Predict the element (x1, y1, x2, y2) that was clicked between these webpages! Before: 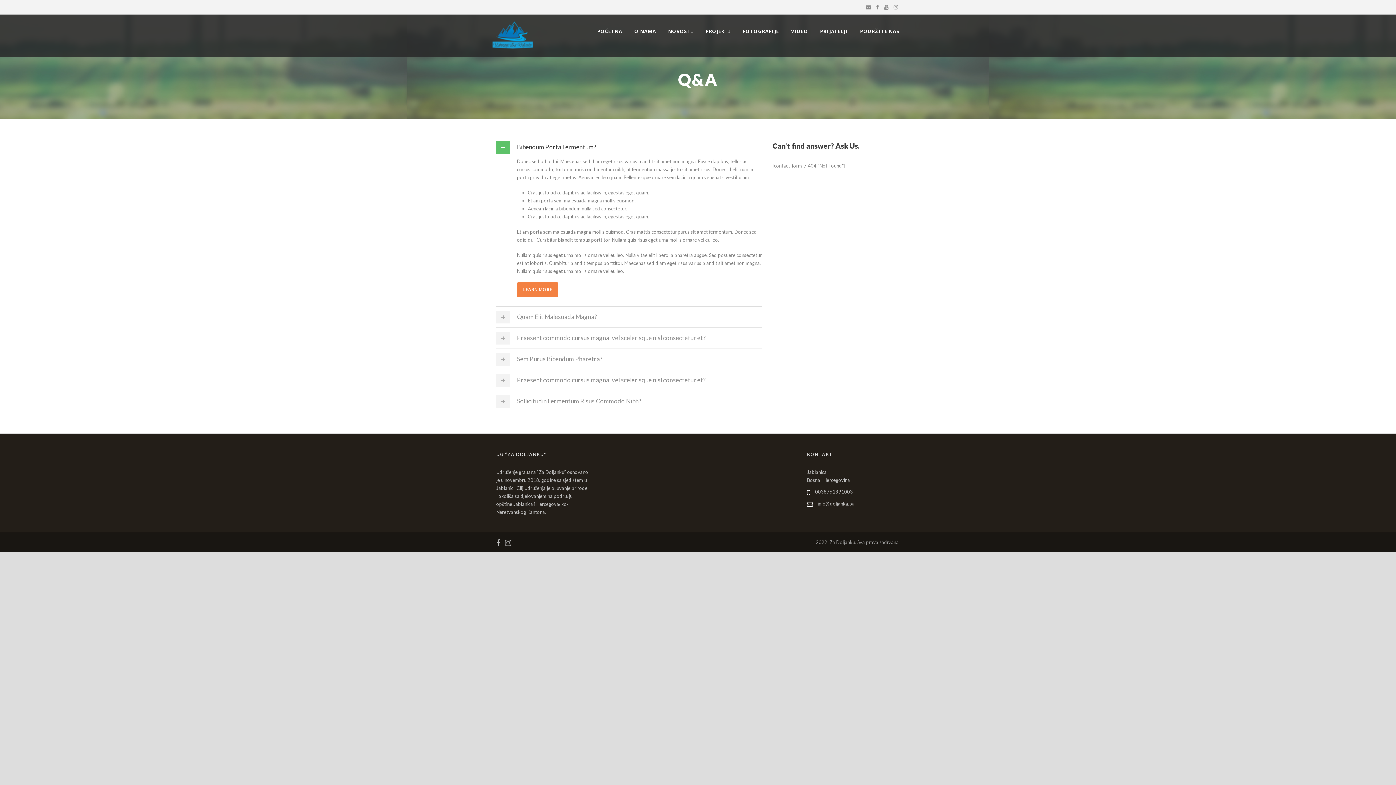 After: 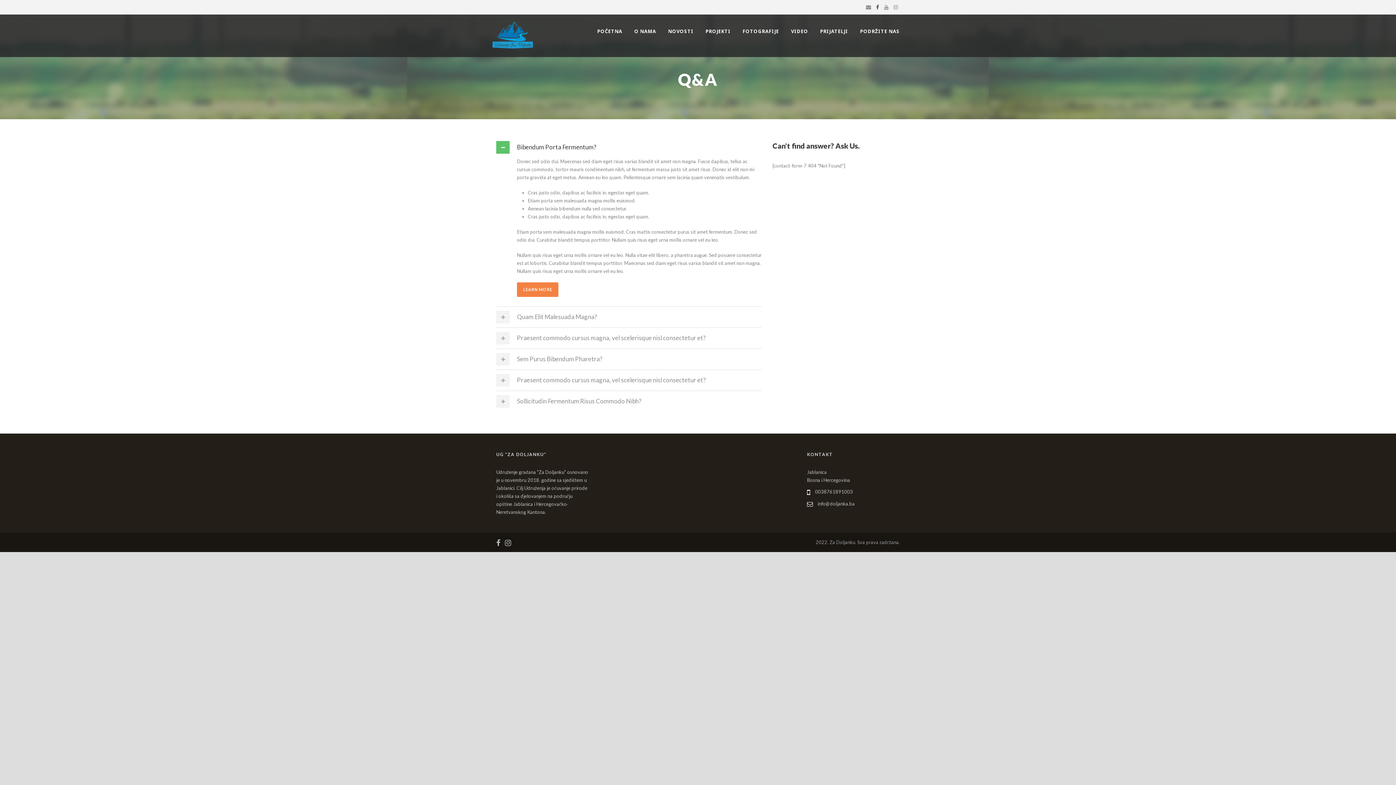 Action: bbox: (876, 4, 881, 10)